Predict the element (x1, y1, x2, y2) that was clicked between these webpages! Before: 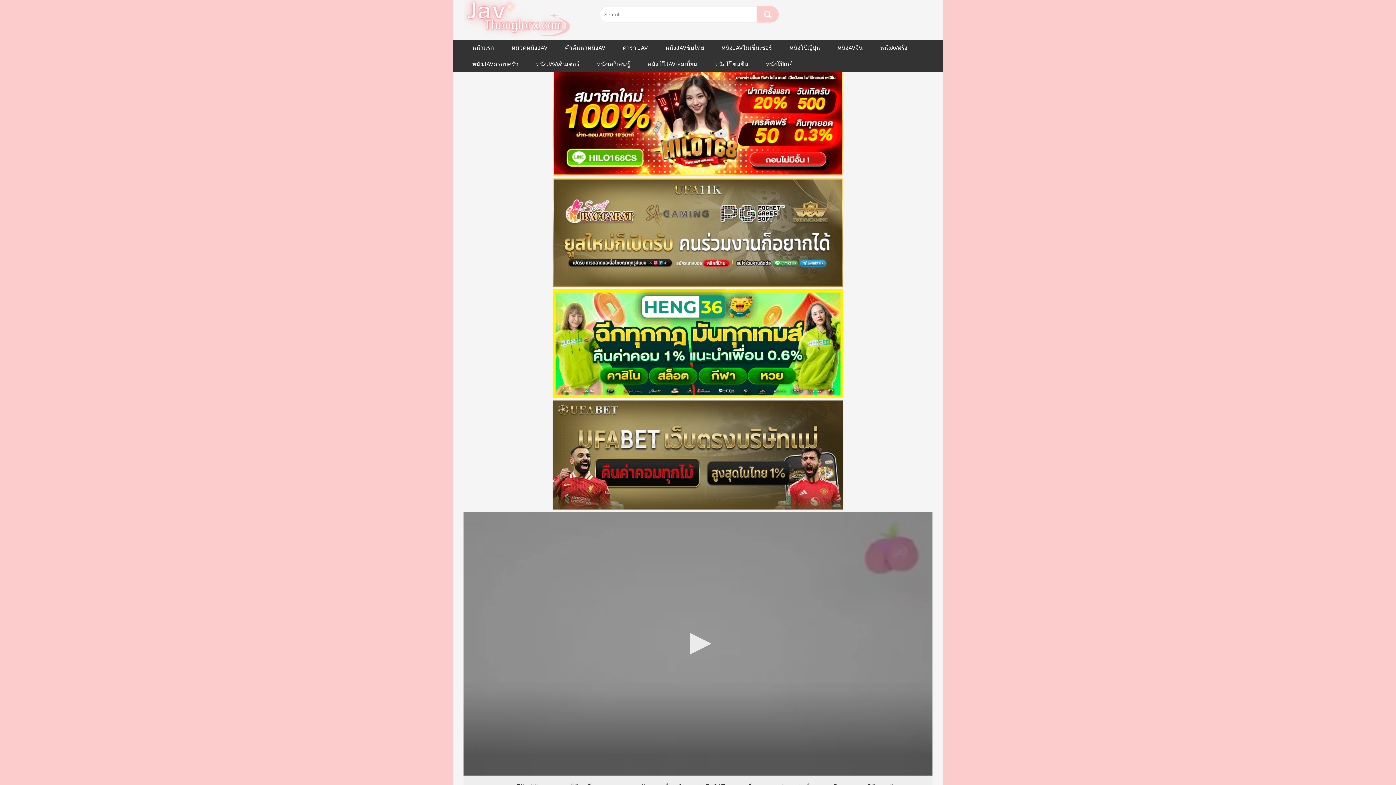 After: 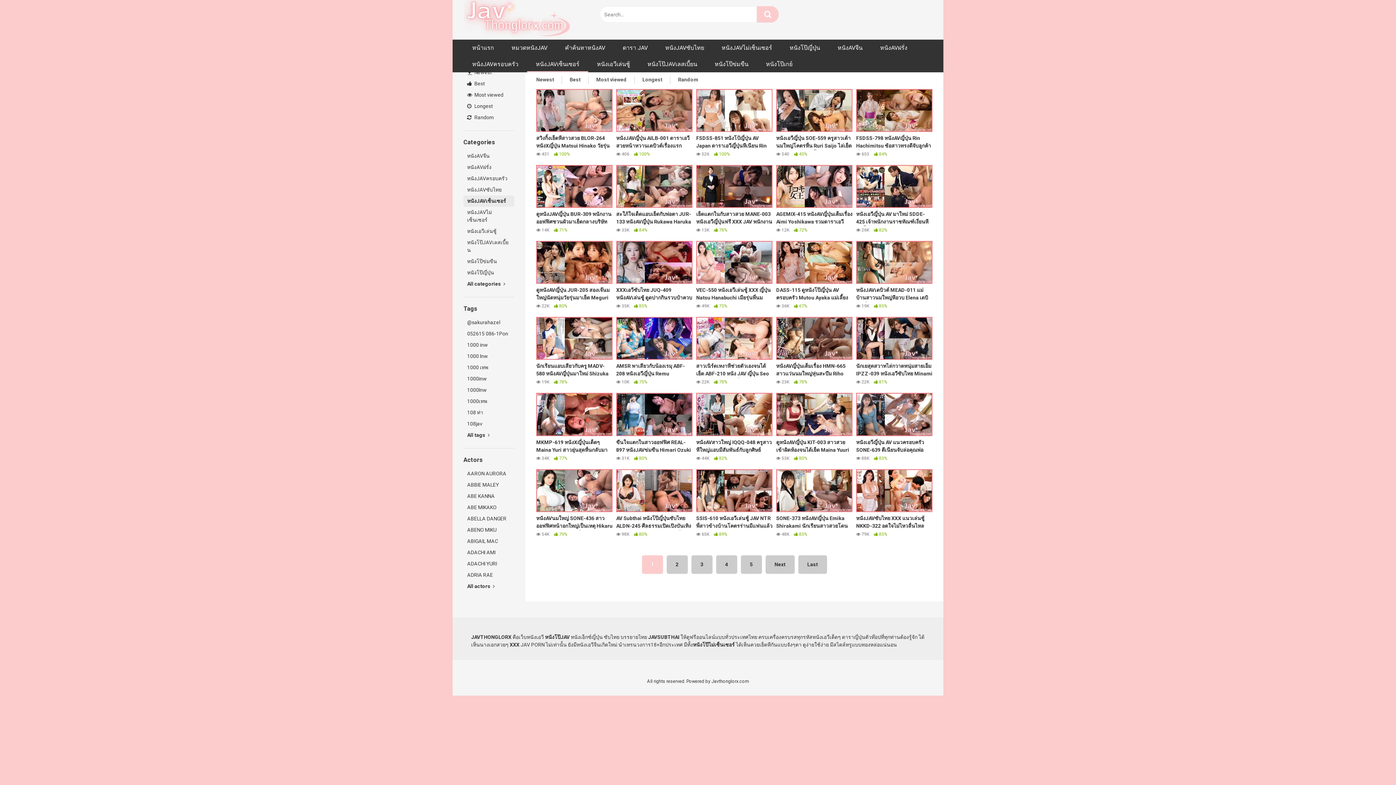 Action: bbox: (527, 55, 588, 72) label: หนังJAVเซ็นเซอร์